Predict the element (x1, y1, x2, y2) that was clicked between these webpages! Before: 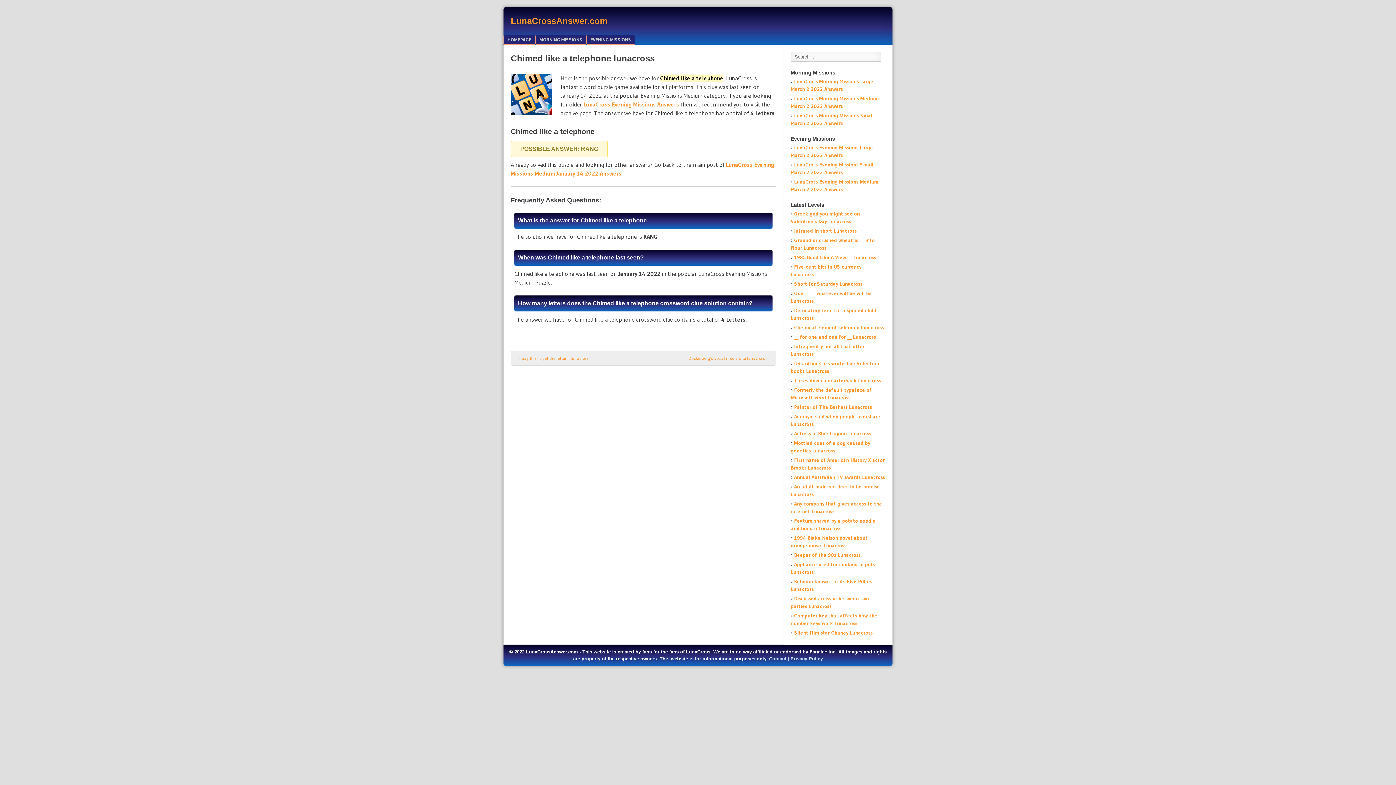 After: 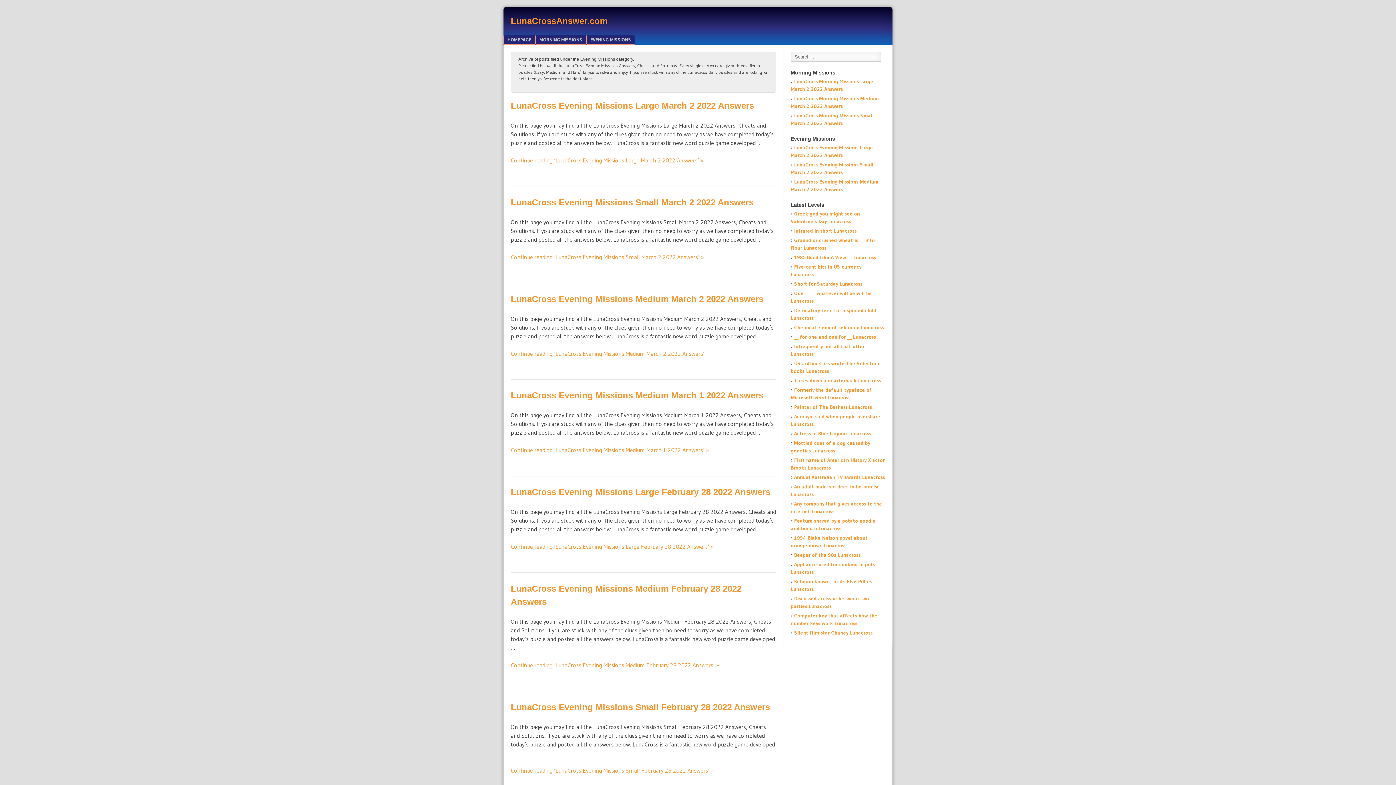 Action: bbox: (583, 100, 679, 108) label: LunaCross Evening Missions Answers